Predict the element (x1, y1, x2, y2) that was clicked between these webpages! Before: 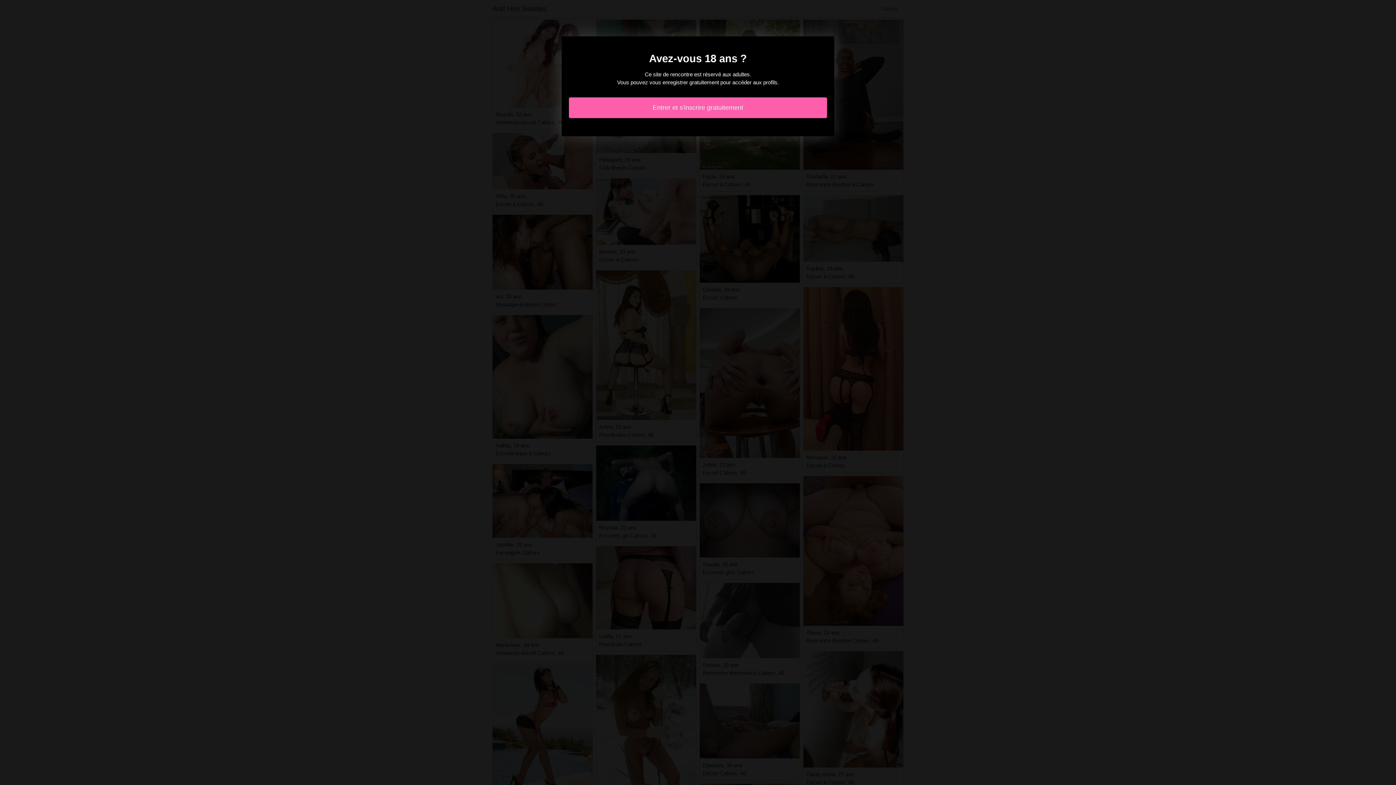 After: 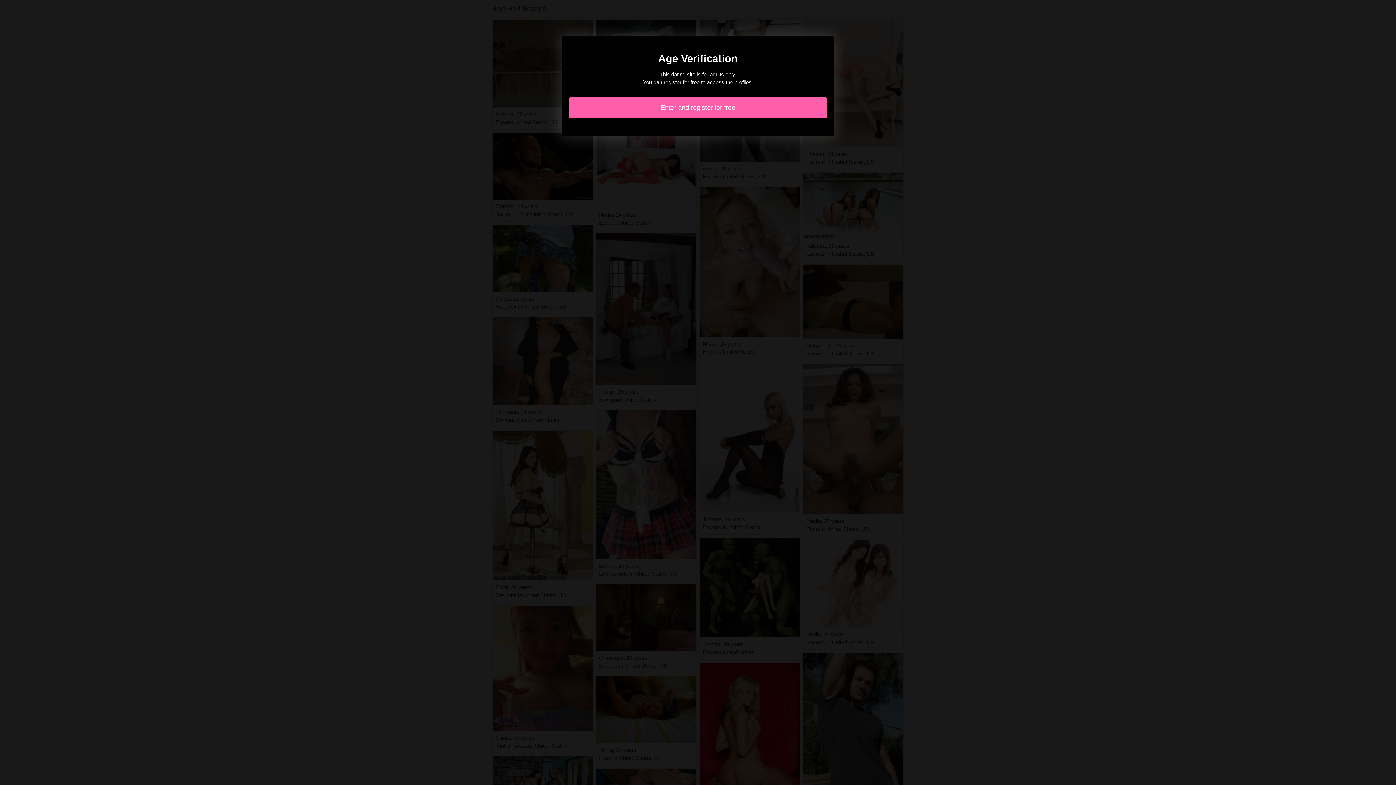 Action: label: Entrer et s'inscrire gratuitement bbox: (569, 97, 827, 118)